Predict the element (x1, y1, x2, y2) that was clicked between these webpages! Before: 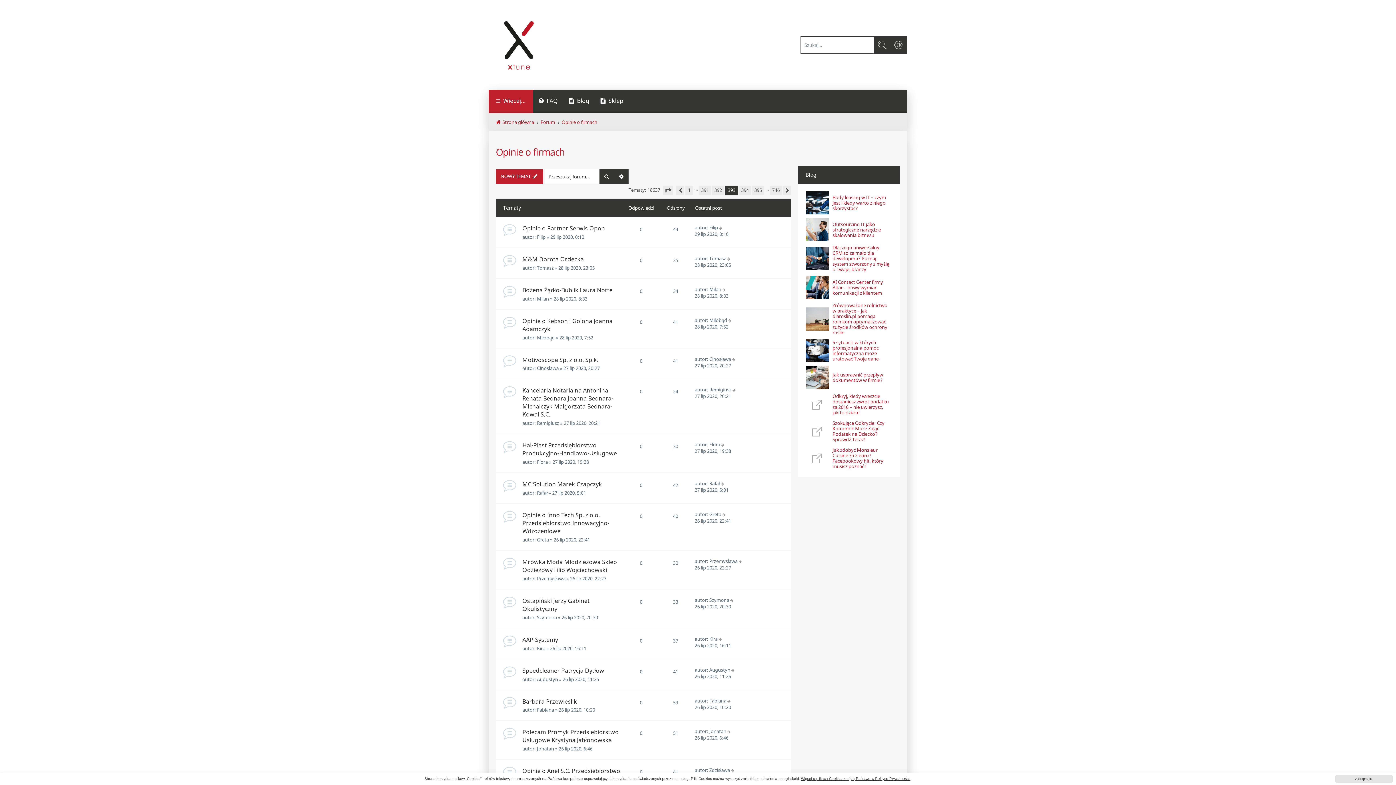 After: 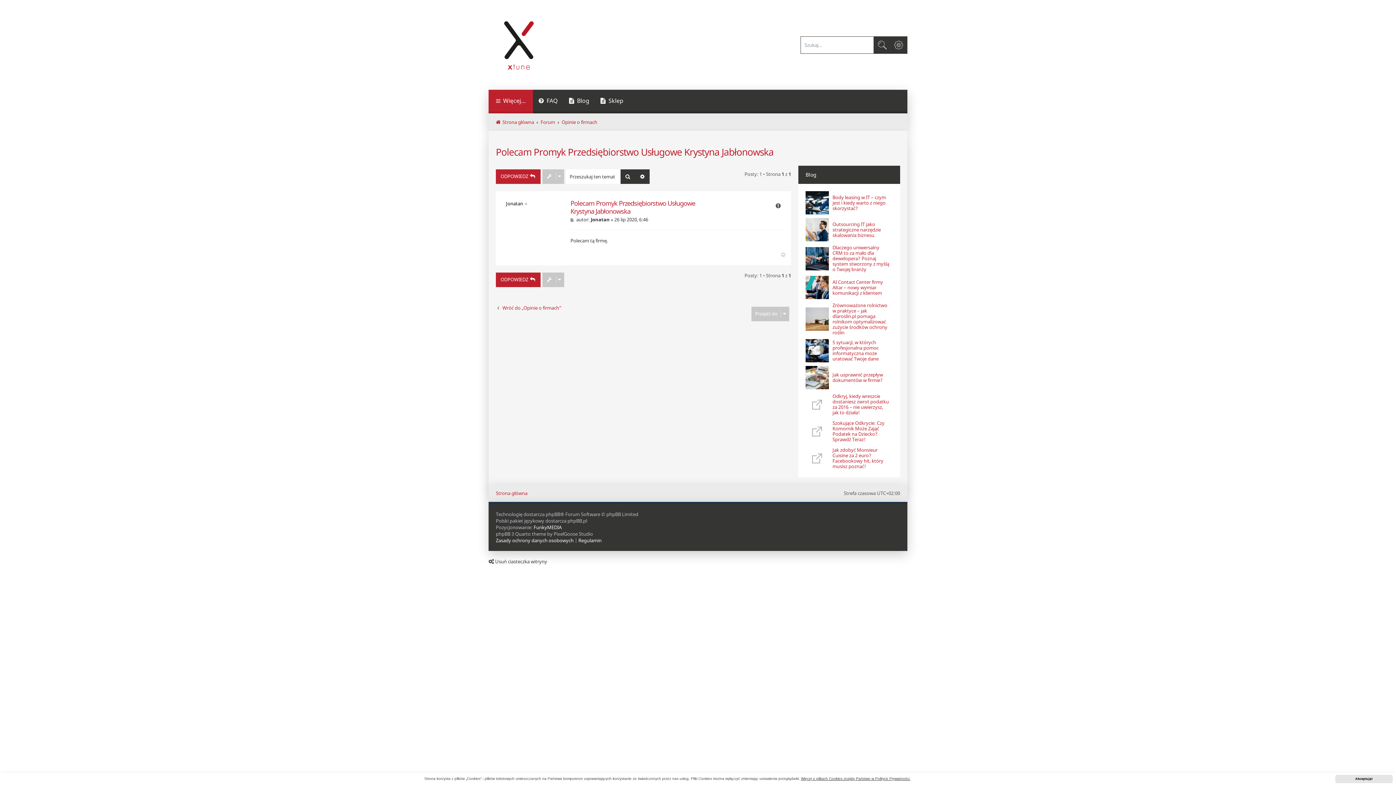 Action: bbox: (522, 728, 618, 744) label: Polecam Promyk Przedsiębiorstwo Usługowe Krystyna Jabłonowska